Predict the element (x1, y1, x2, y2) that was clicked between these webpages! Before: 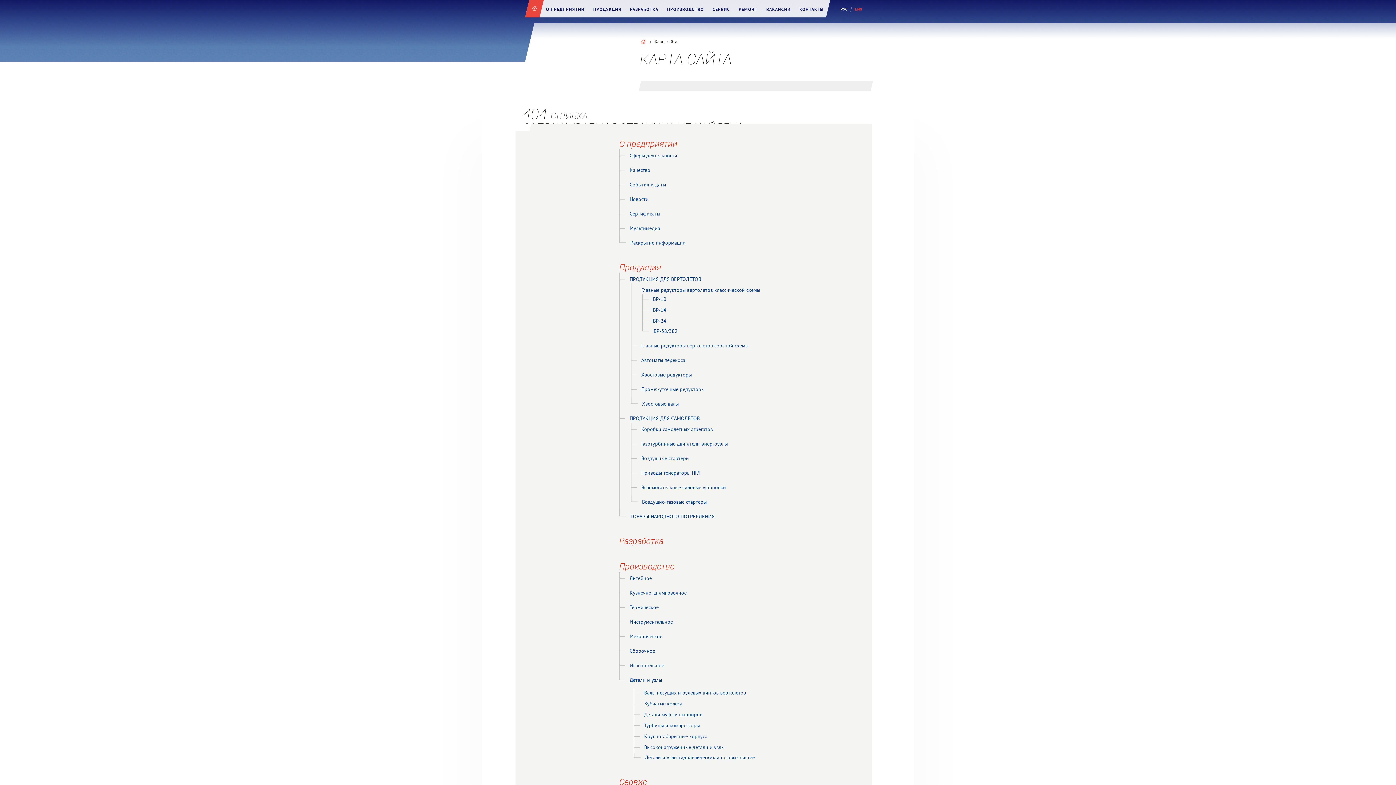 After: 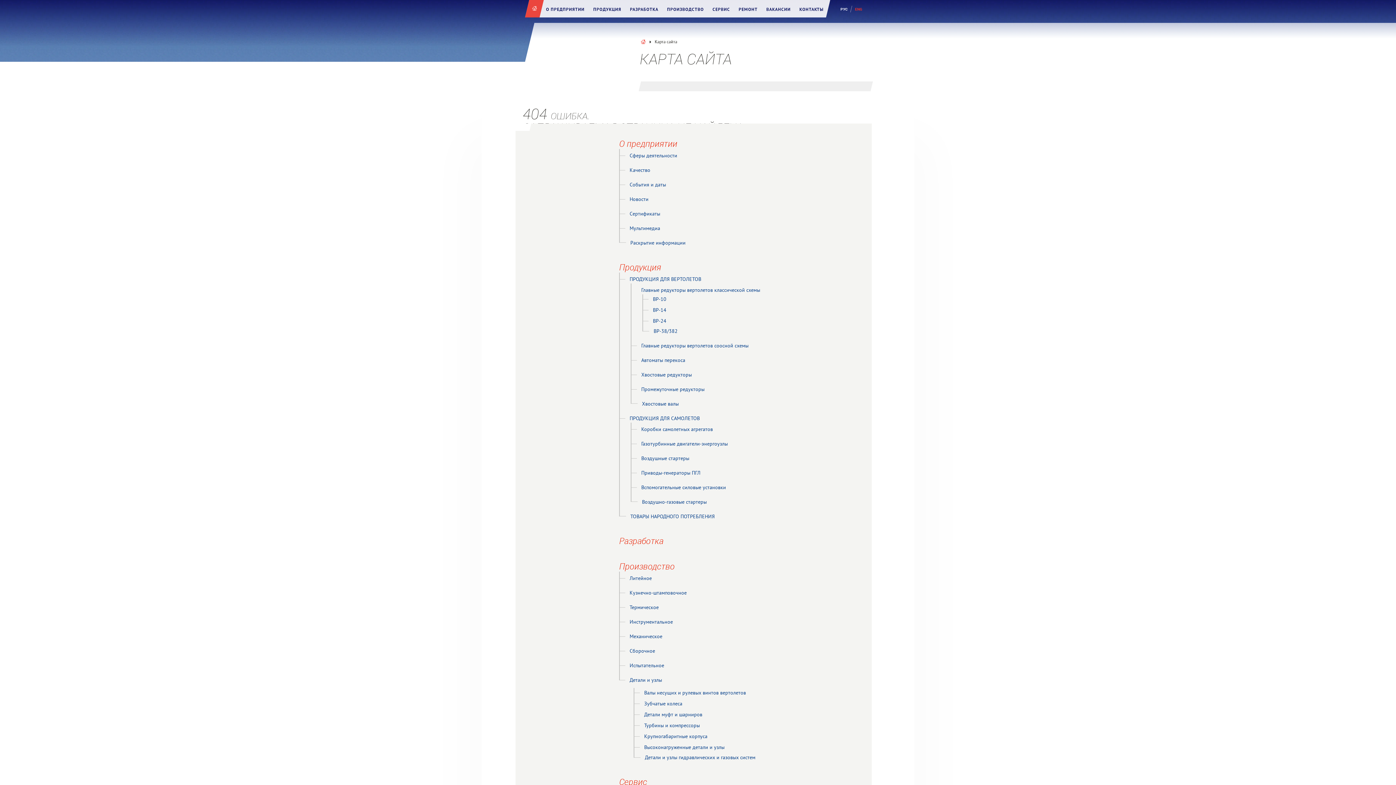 Action: label: Новости bbox: (623, 196, 648, 202)